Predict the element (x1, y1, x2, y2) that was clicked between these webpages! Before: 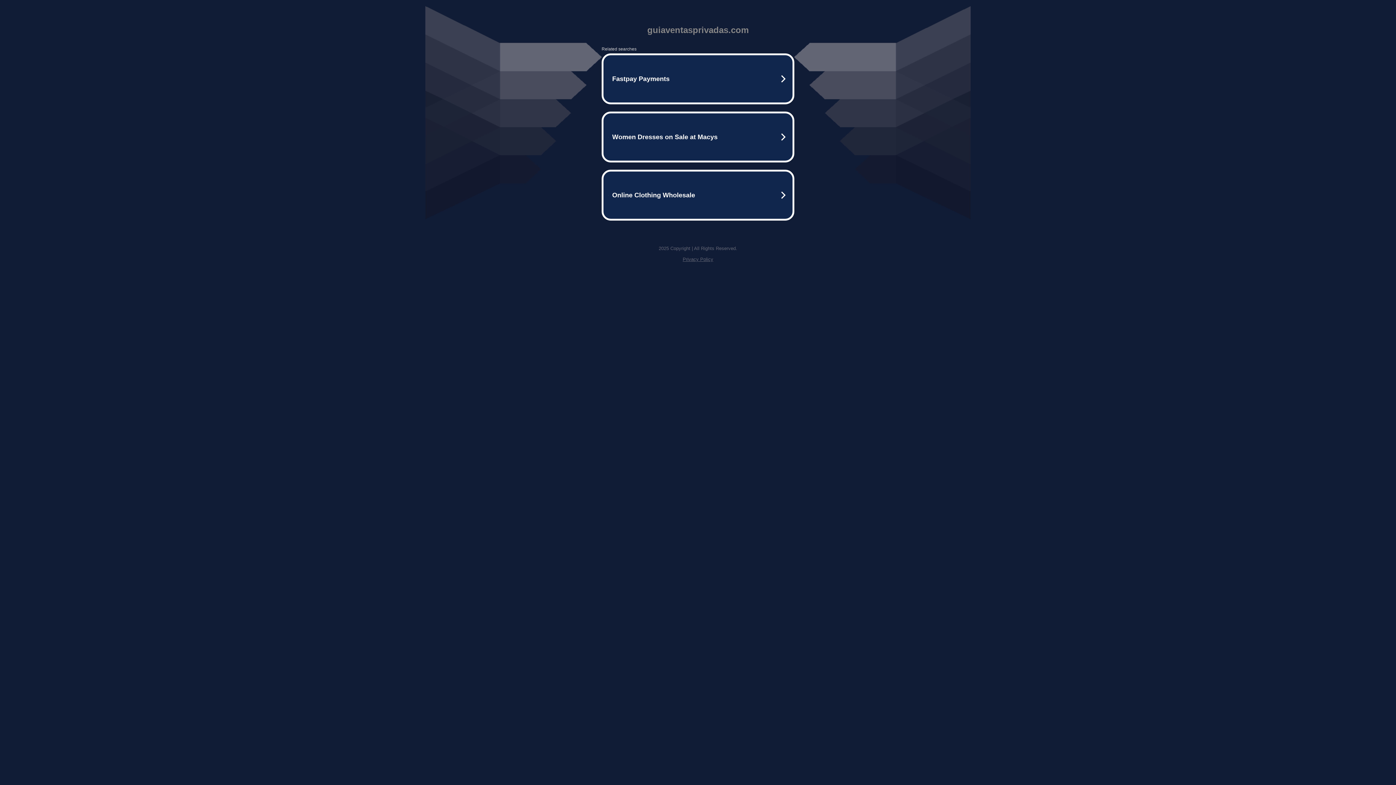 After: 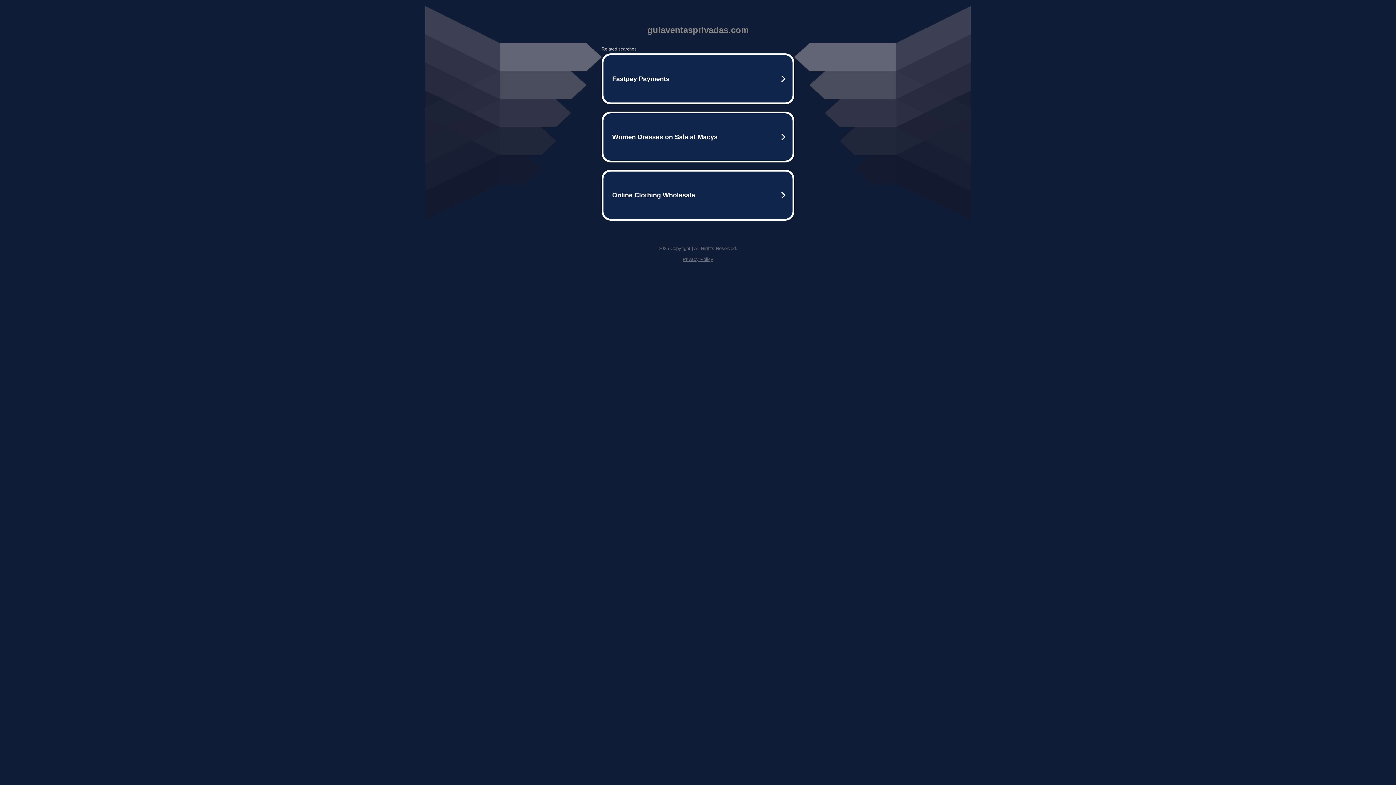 Action: label: Privacy Policy bbox: (682, 256, 713, 262)